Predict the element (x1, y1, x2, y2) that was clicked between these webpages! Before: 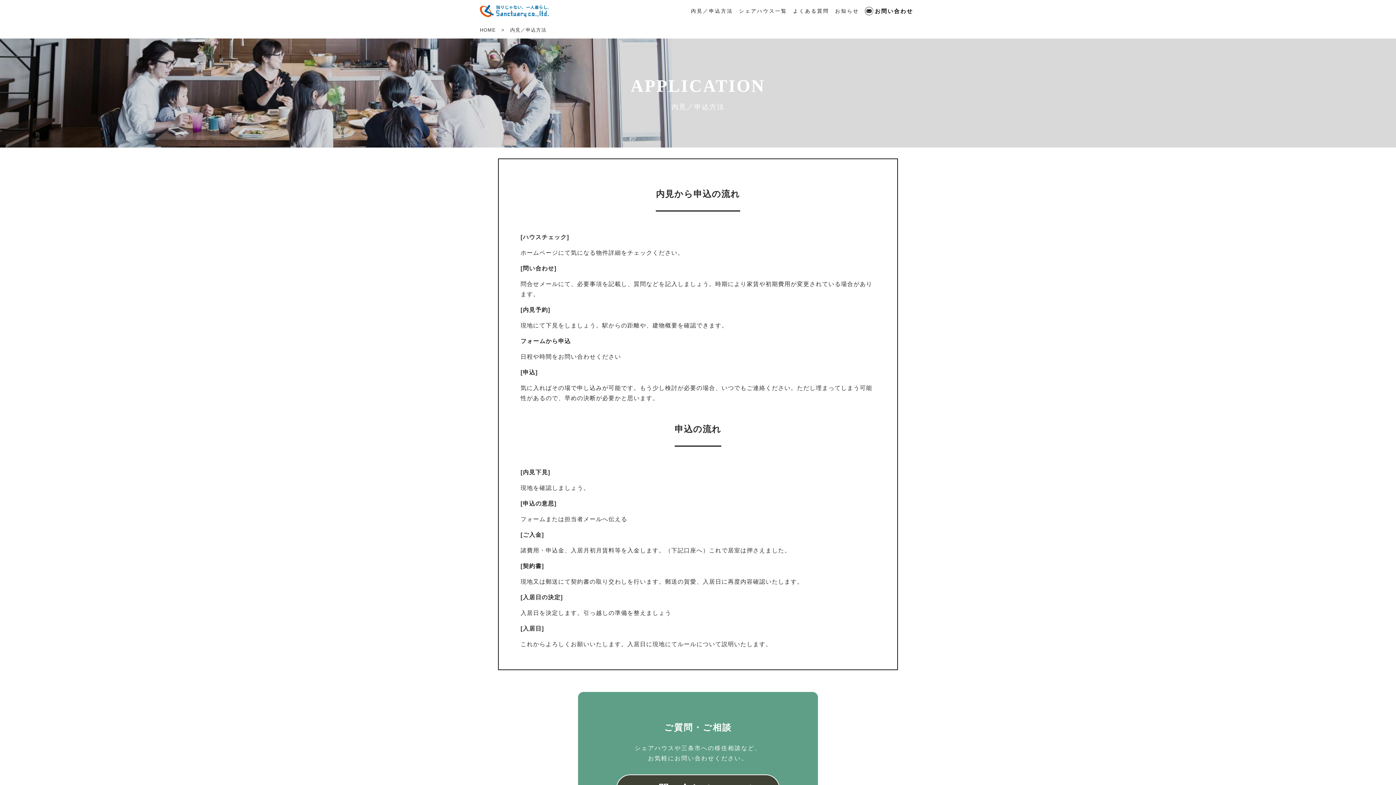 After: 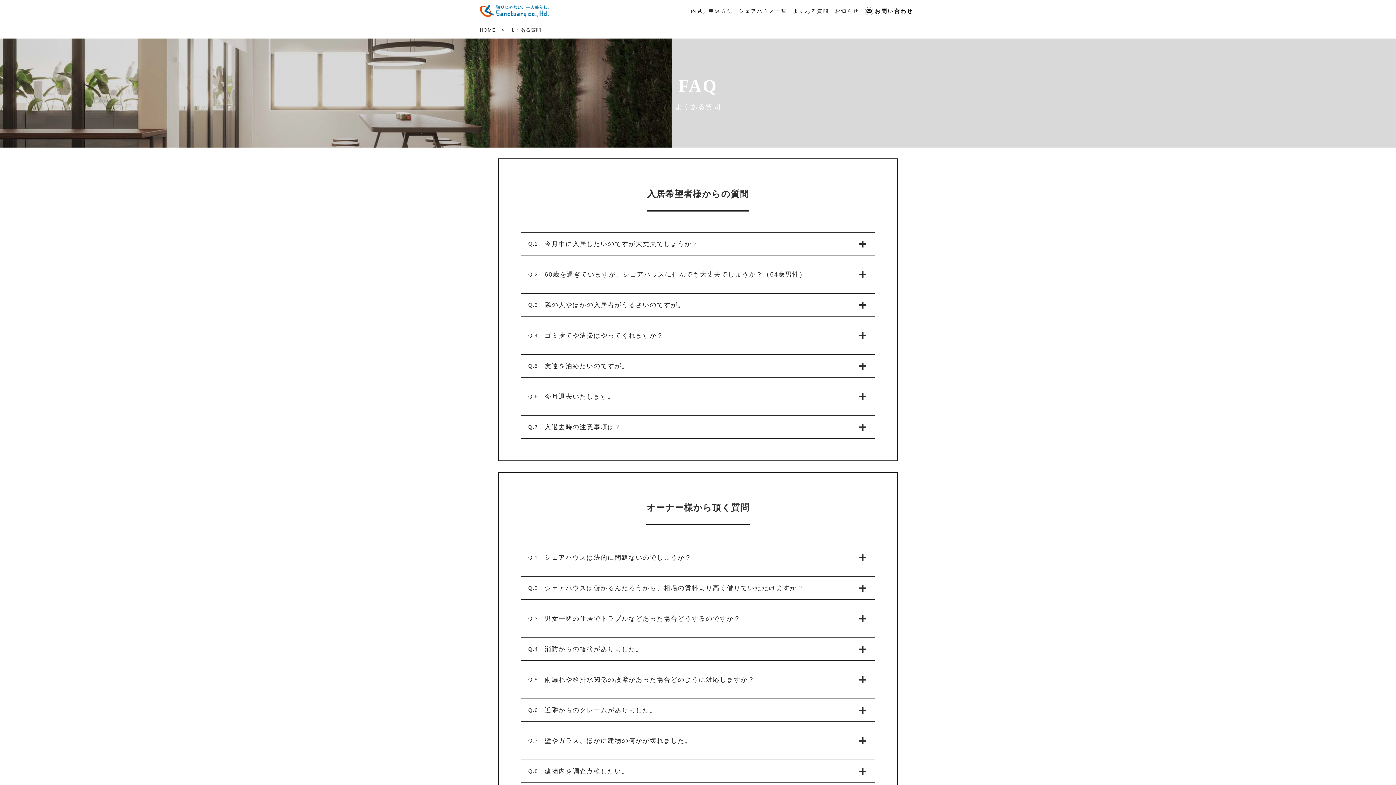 Action: bbox: (793, 6, 829, 15) label: よくある質問